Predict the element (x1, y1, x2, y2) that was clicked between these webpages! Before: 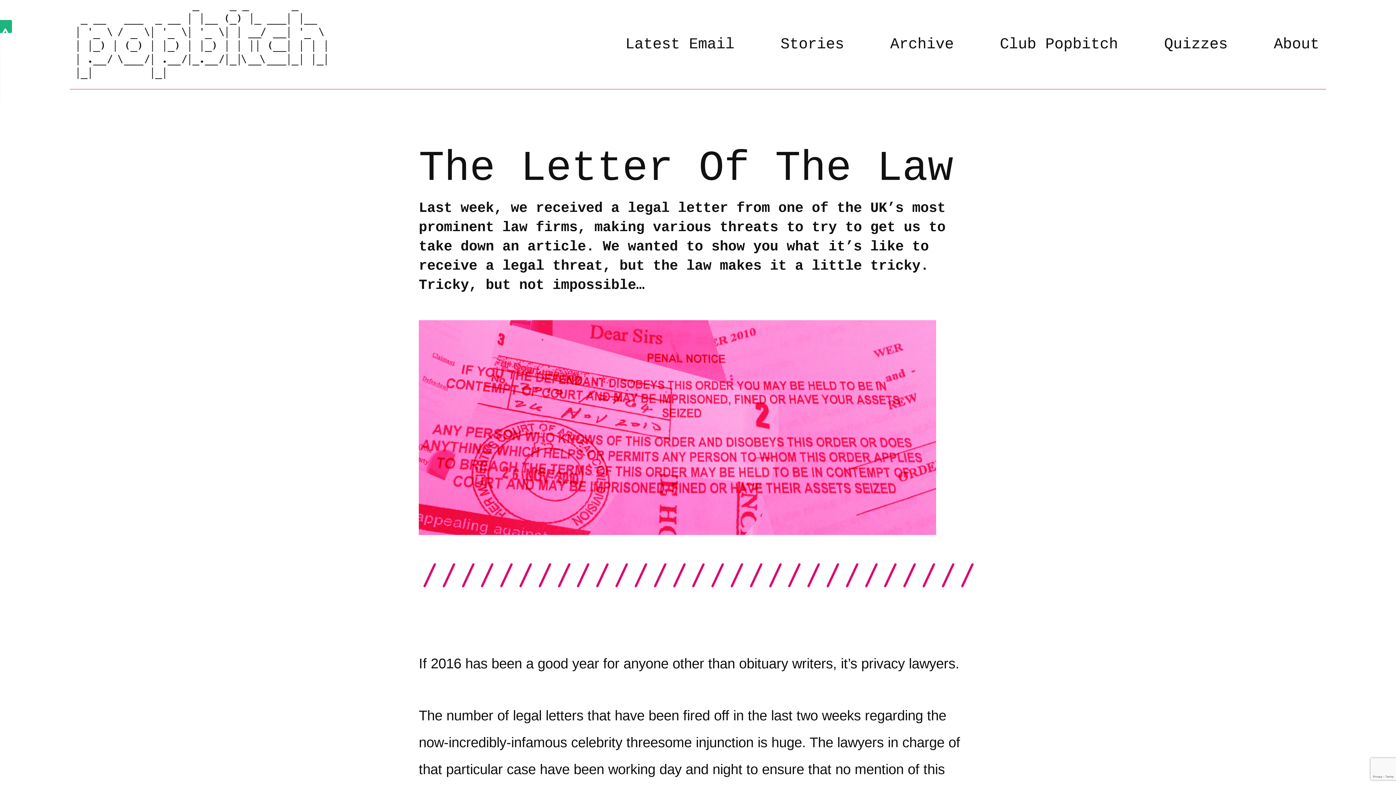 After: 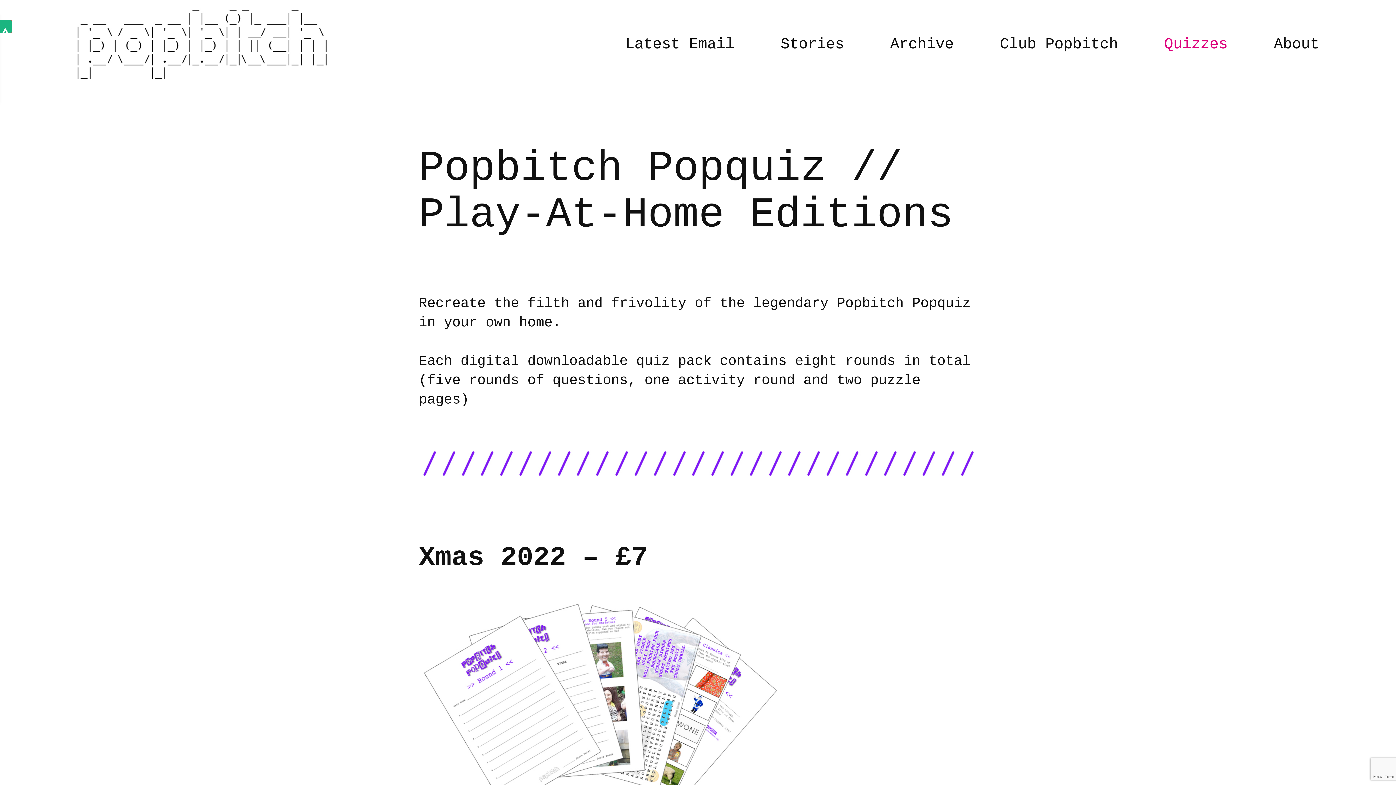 Action: bbox: (1164, 33, 1228, 55) label: Quizzes